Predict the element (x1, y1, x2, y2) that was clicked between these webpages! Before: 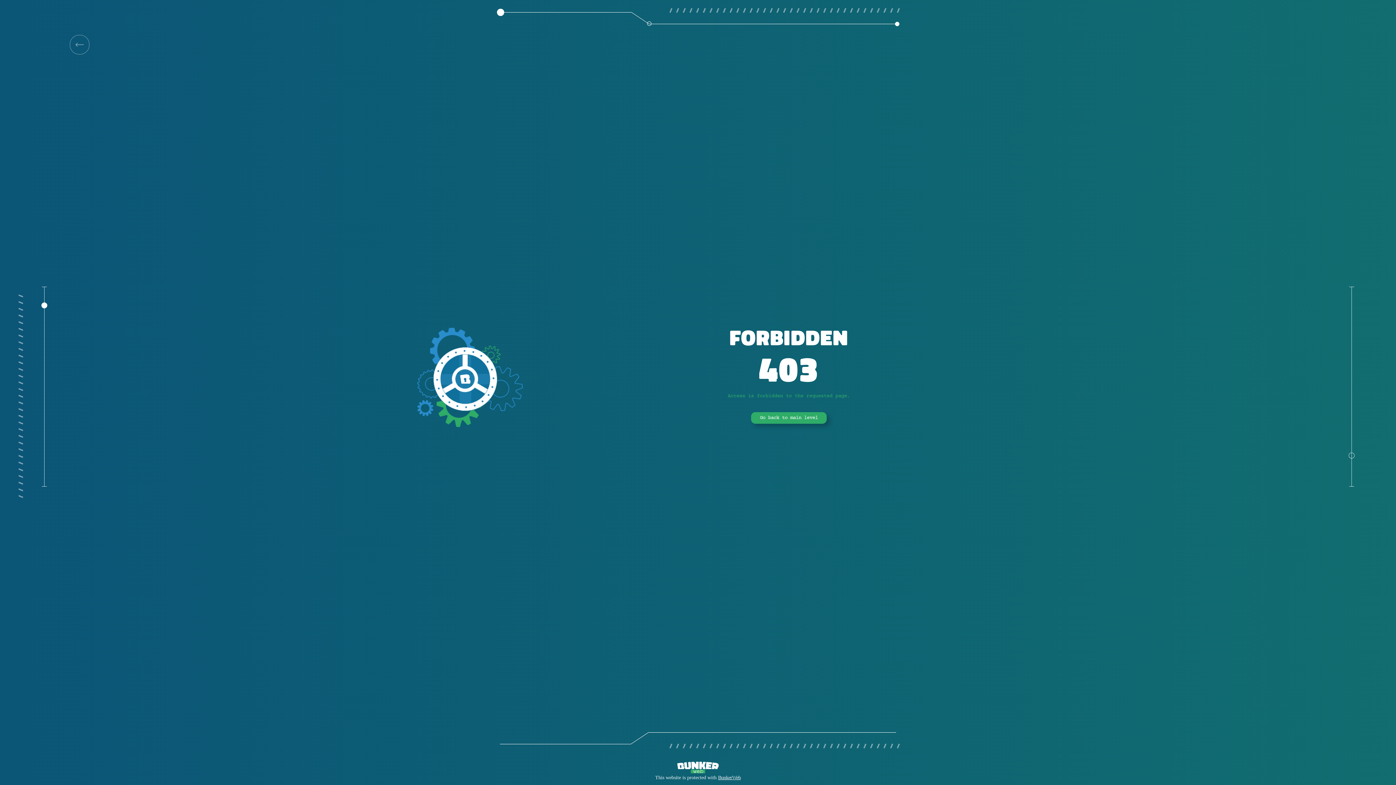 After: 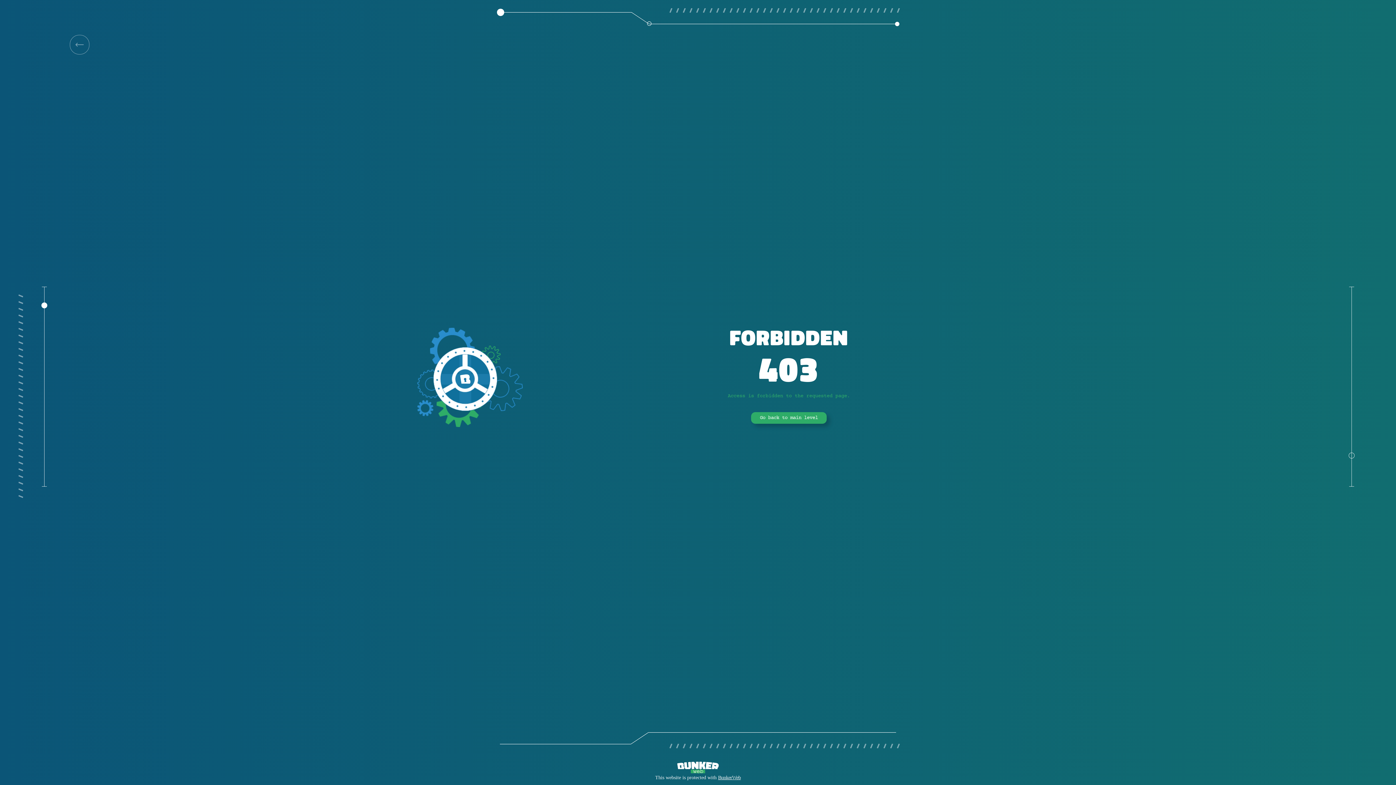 Action: label: Go back to main level bbox: (751, 412, 826, 424)